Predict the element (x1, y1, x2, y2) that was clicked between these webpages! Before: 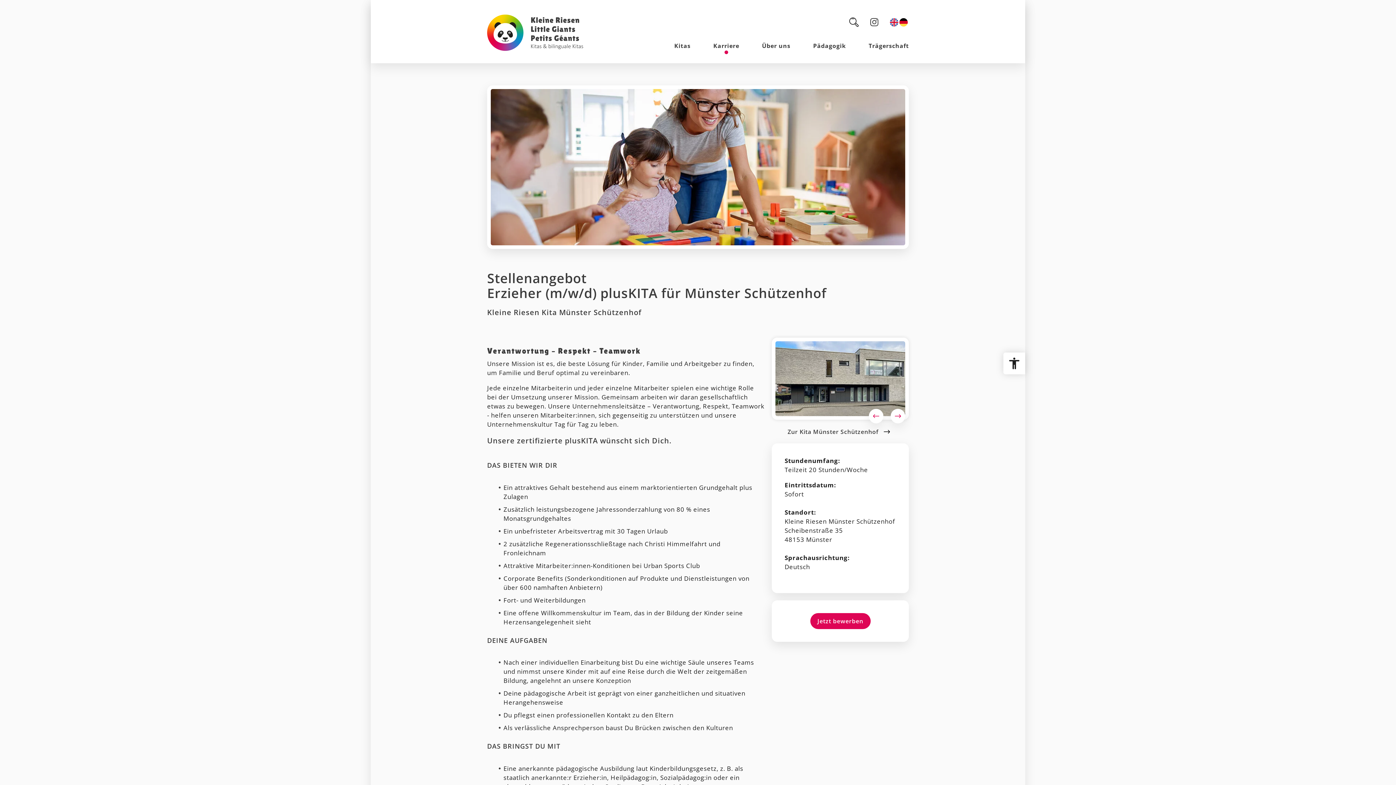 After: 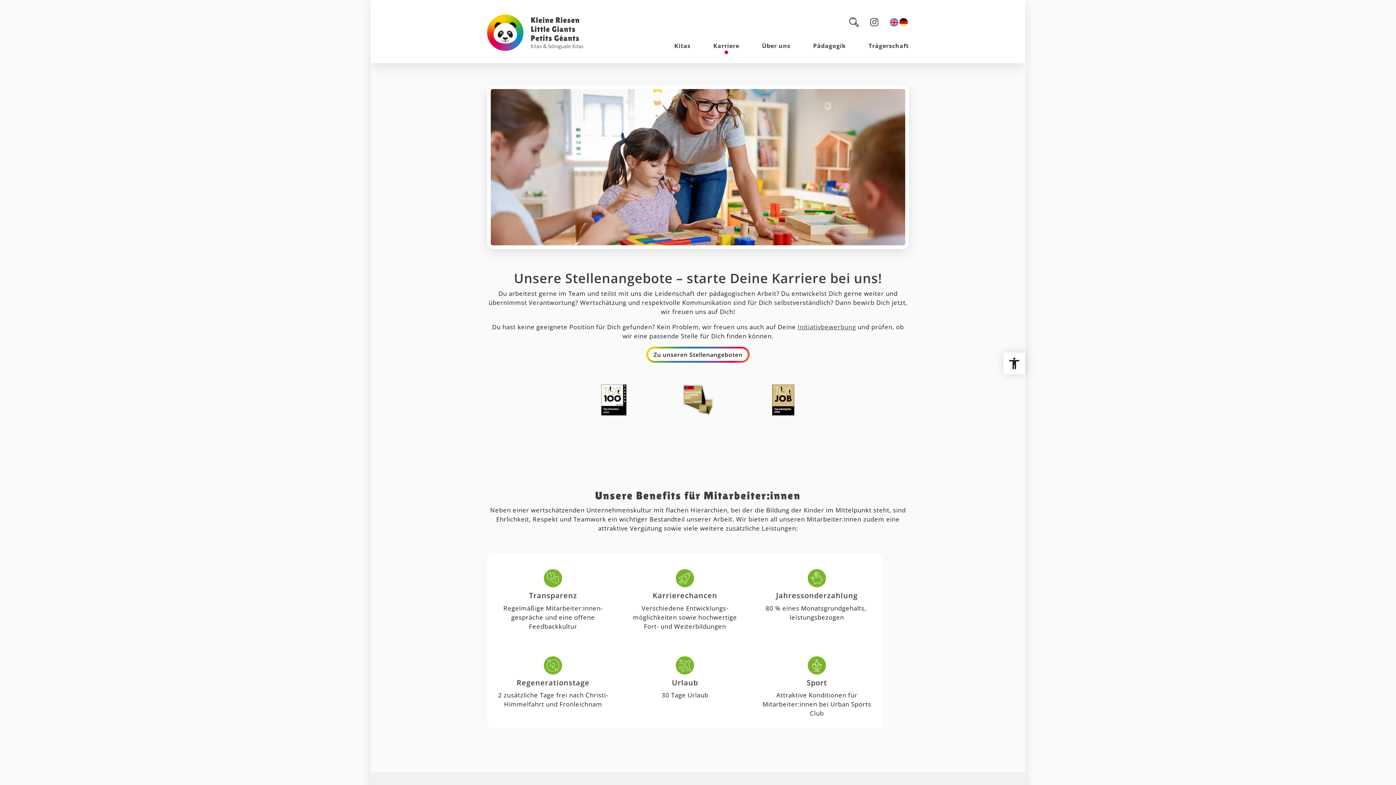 Action: label: Karriere bbox: (713, 37, 739, 63)